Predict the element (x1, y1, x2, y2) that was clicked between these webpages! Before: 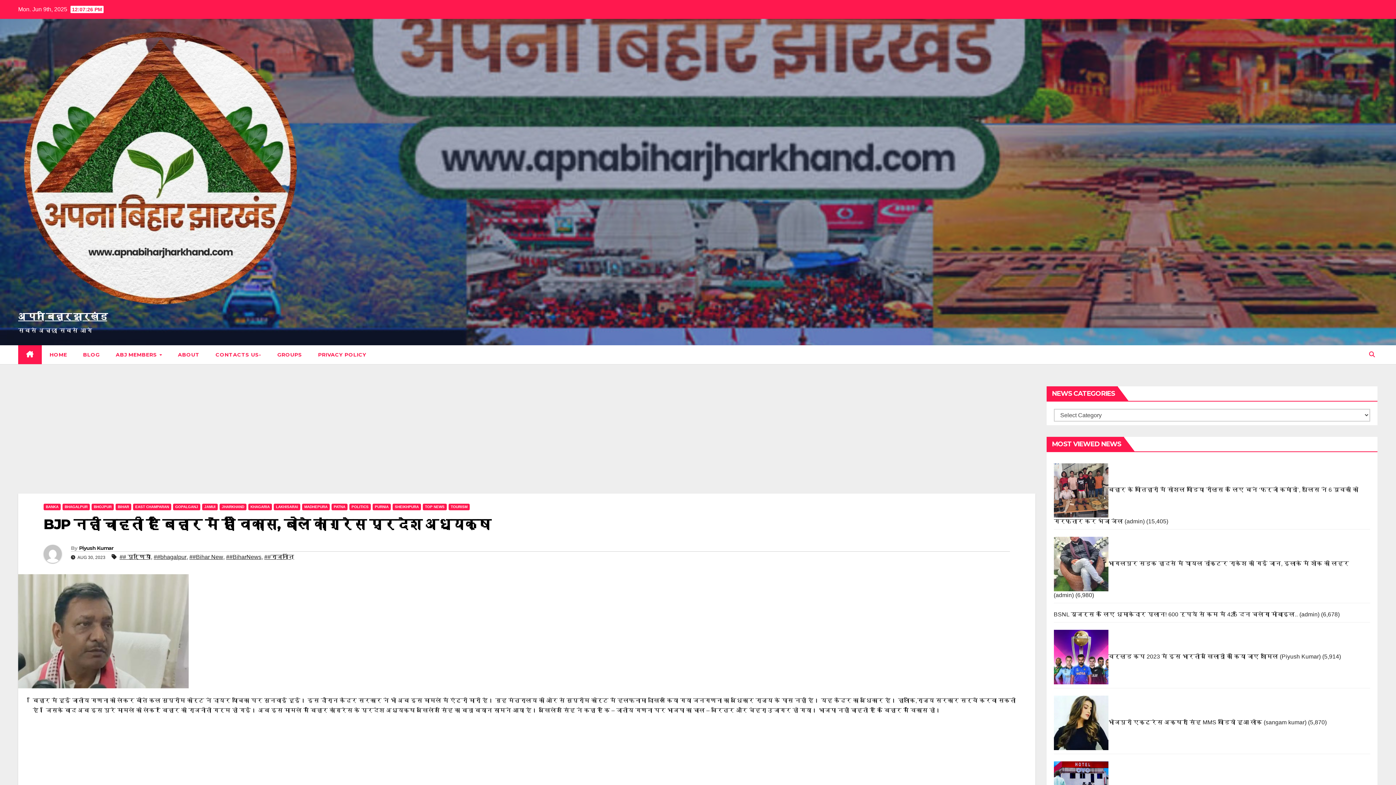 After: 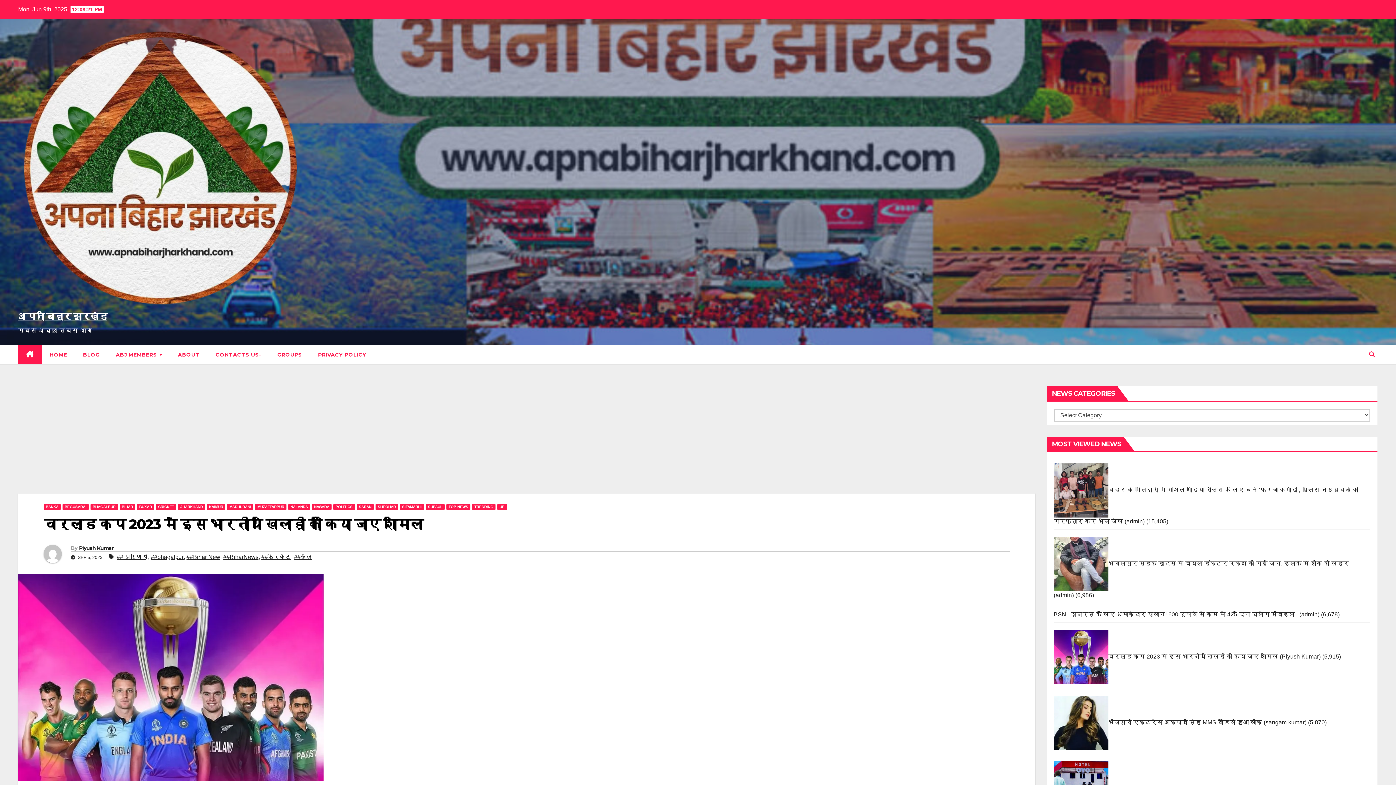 Action: bbox: (1108, 653, 1278, 660) label: वर्ल्ड कप 2023 में इस भारतीय खिलाड़ी को किया जाए शामिल